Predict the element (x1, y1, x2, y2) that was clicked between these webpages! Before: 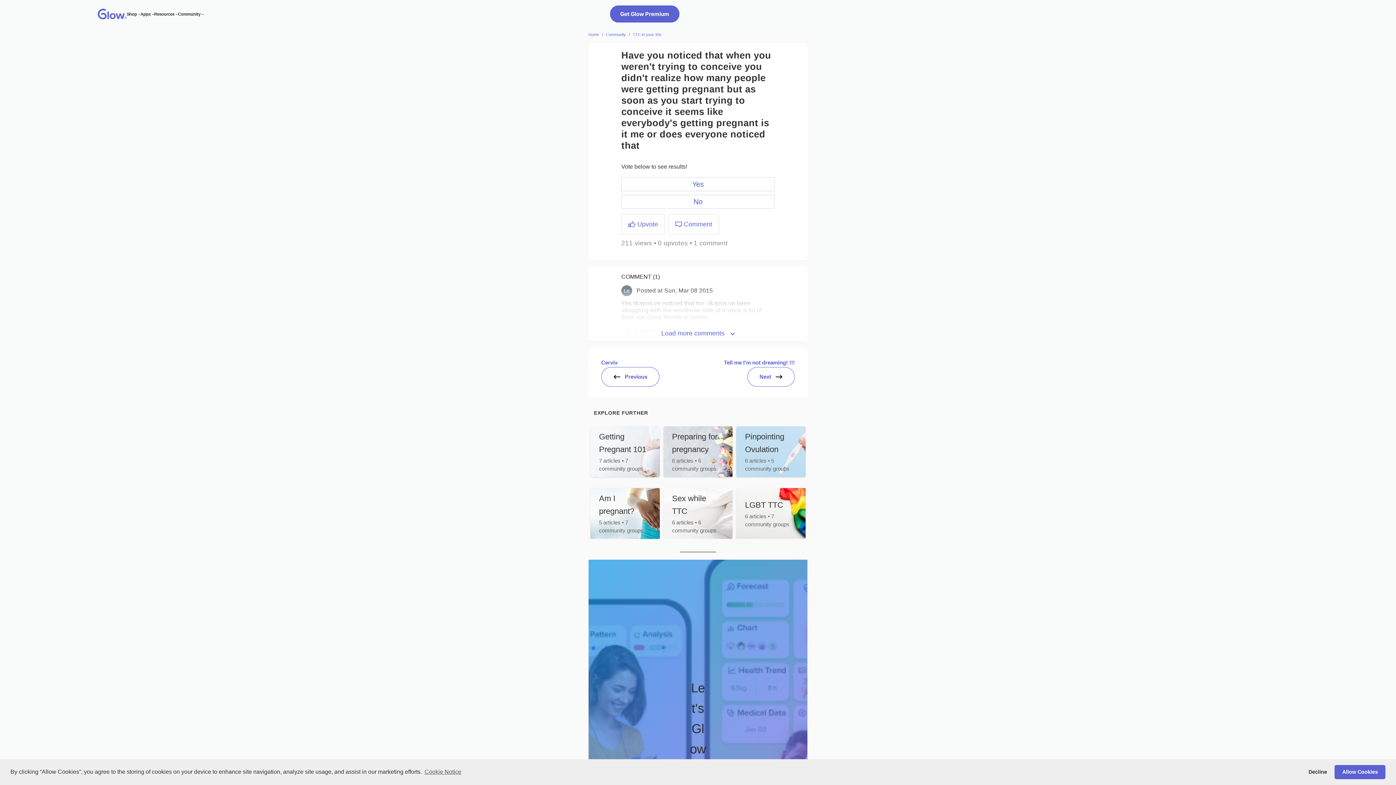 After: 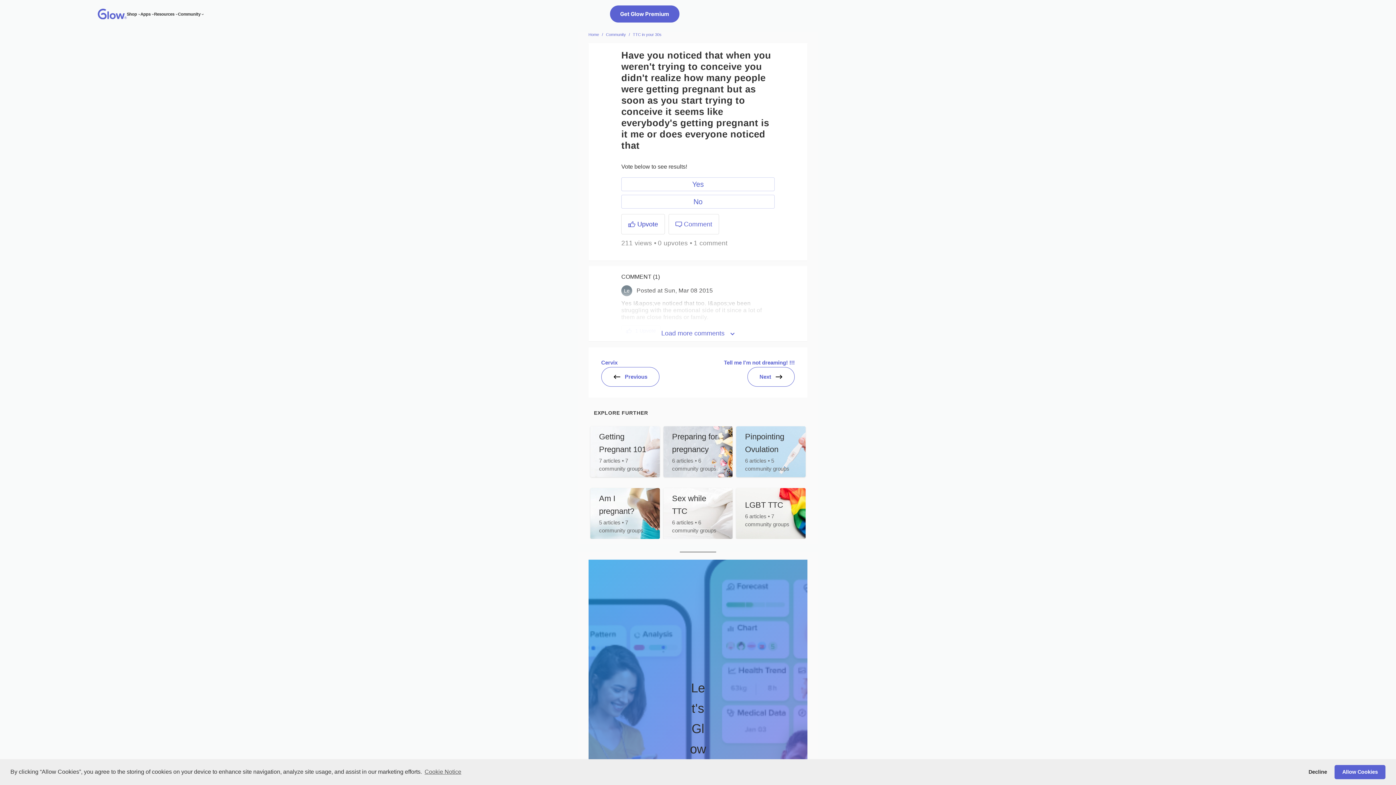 Action: label: Upvote bbox: (621, 214, 665, 234)